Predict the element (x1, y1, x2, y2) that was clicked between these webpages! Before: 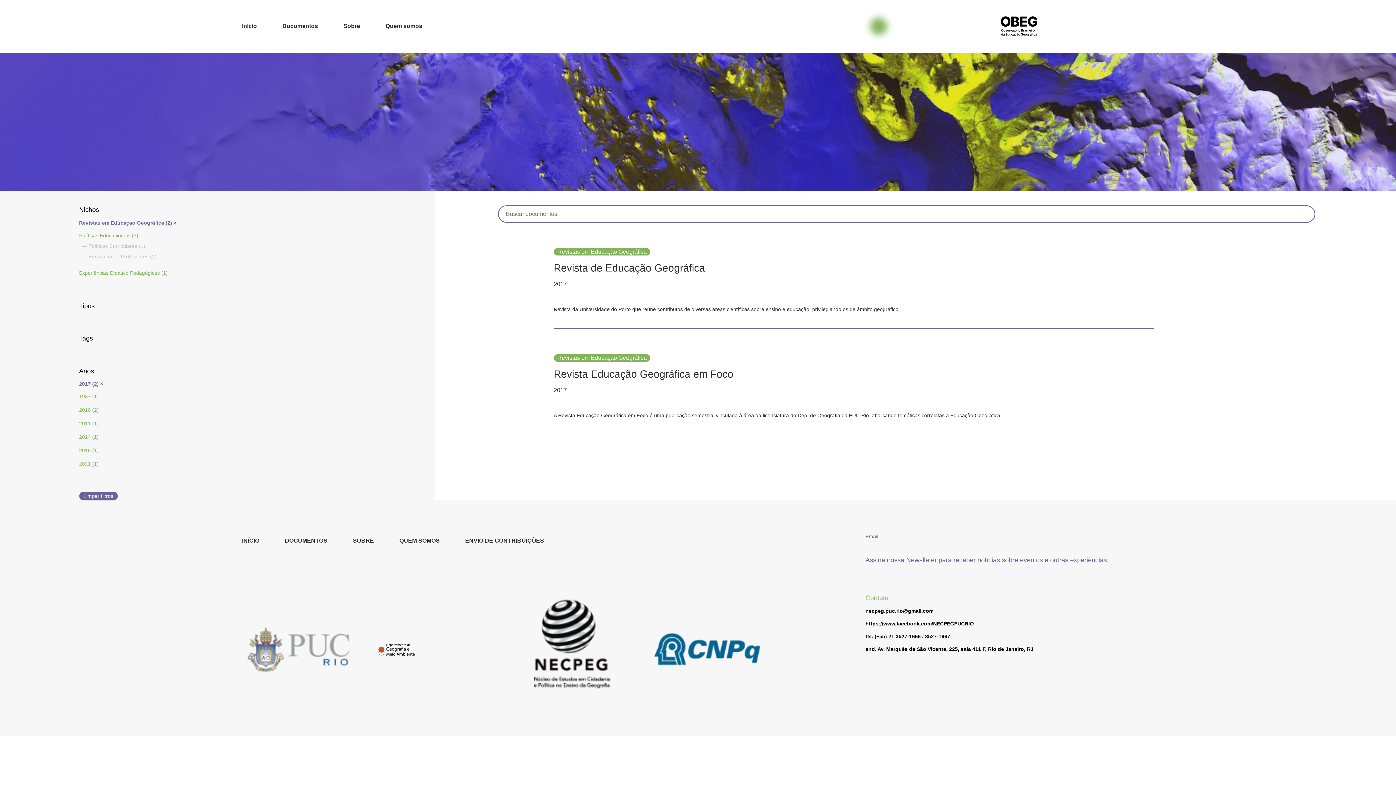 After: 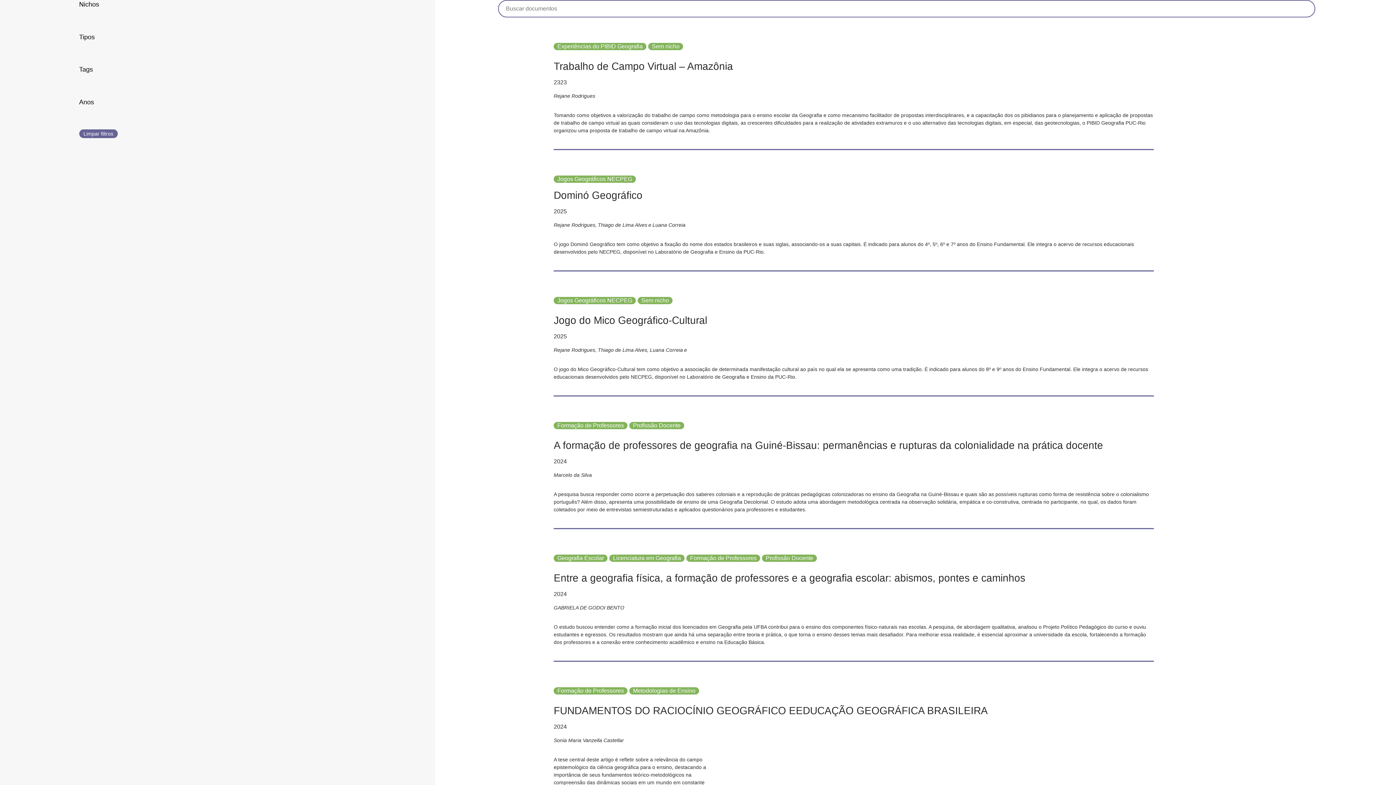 Action: bbox: (79, 492, 117, 500) label: Limpar filtros